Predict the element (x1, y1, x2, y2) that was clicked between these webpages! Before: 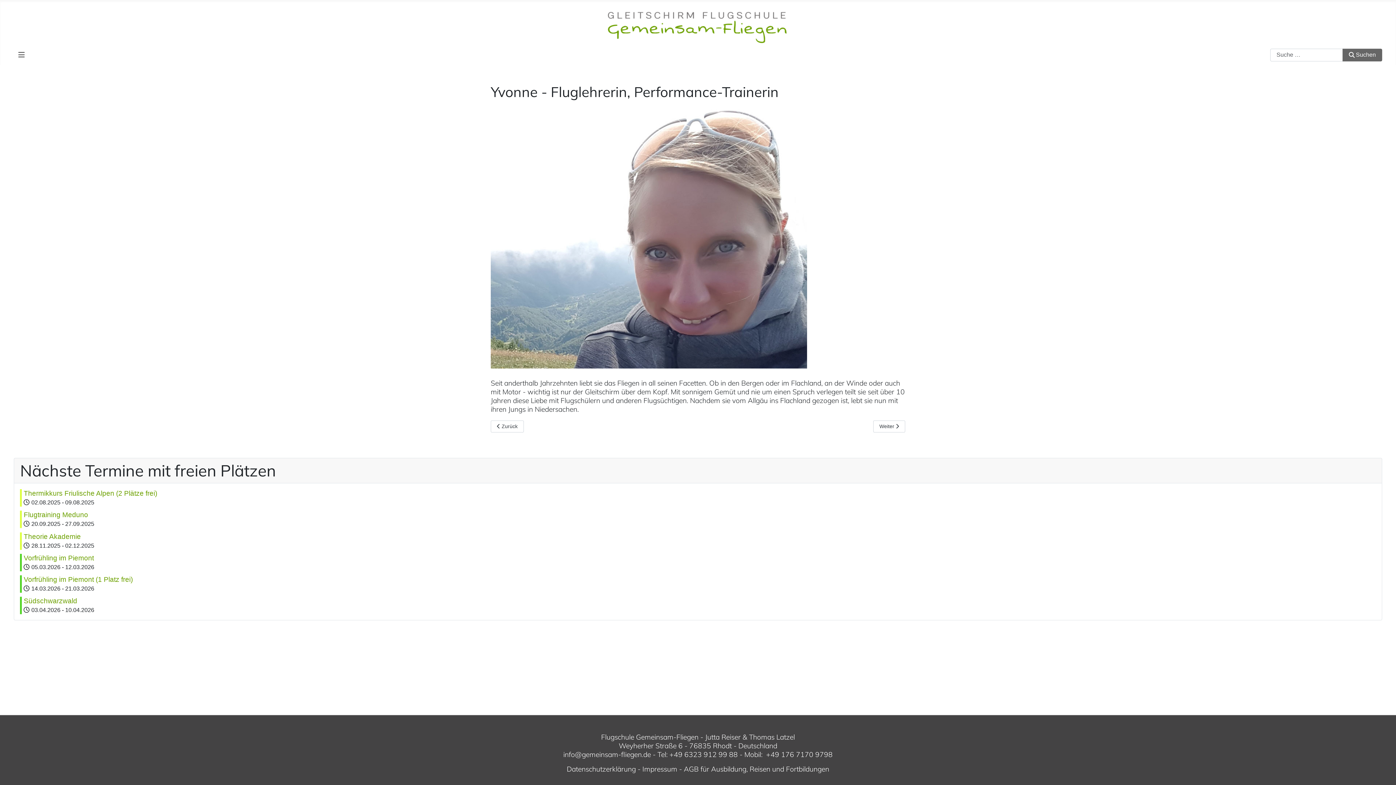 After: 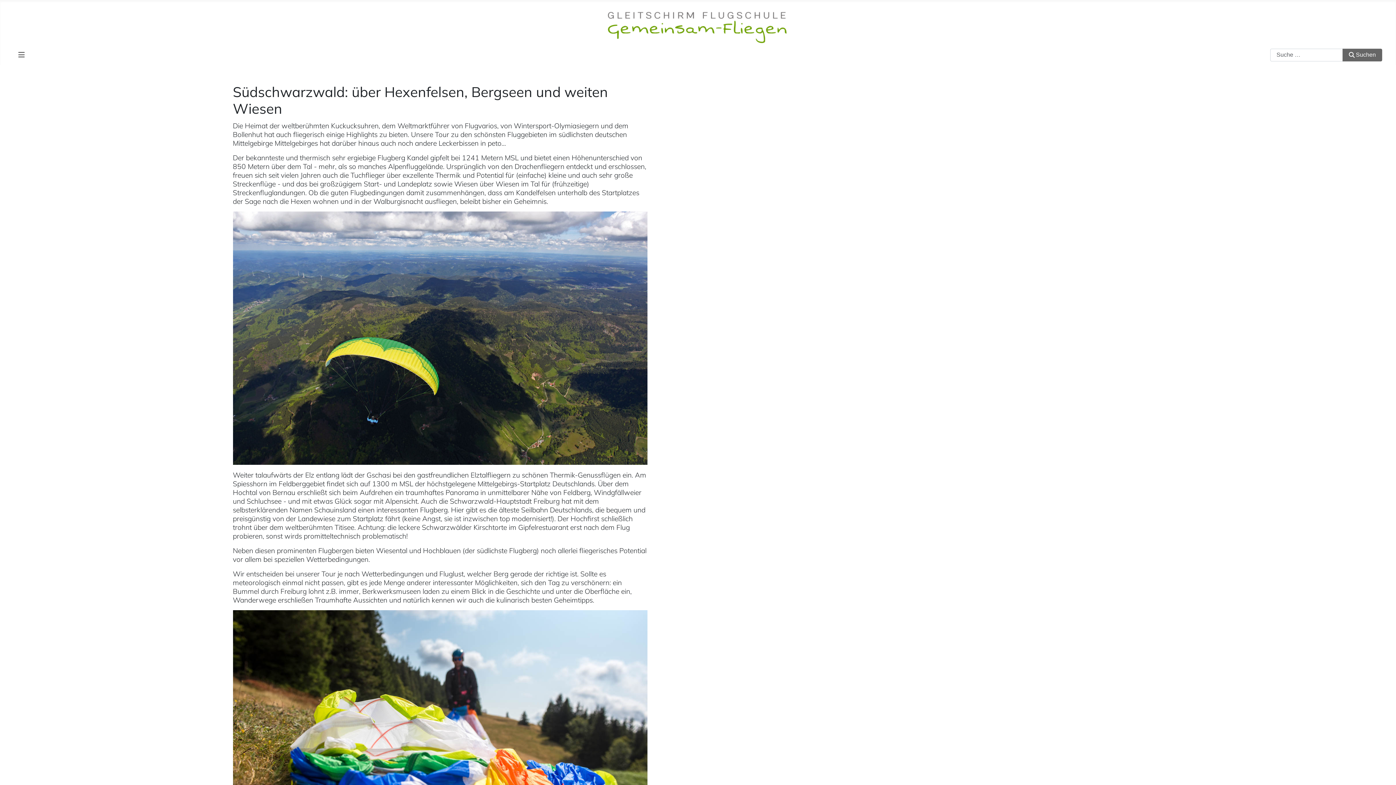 Action: label: Südschwarzwald bbox: (23, 597, 77, 605)